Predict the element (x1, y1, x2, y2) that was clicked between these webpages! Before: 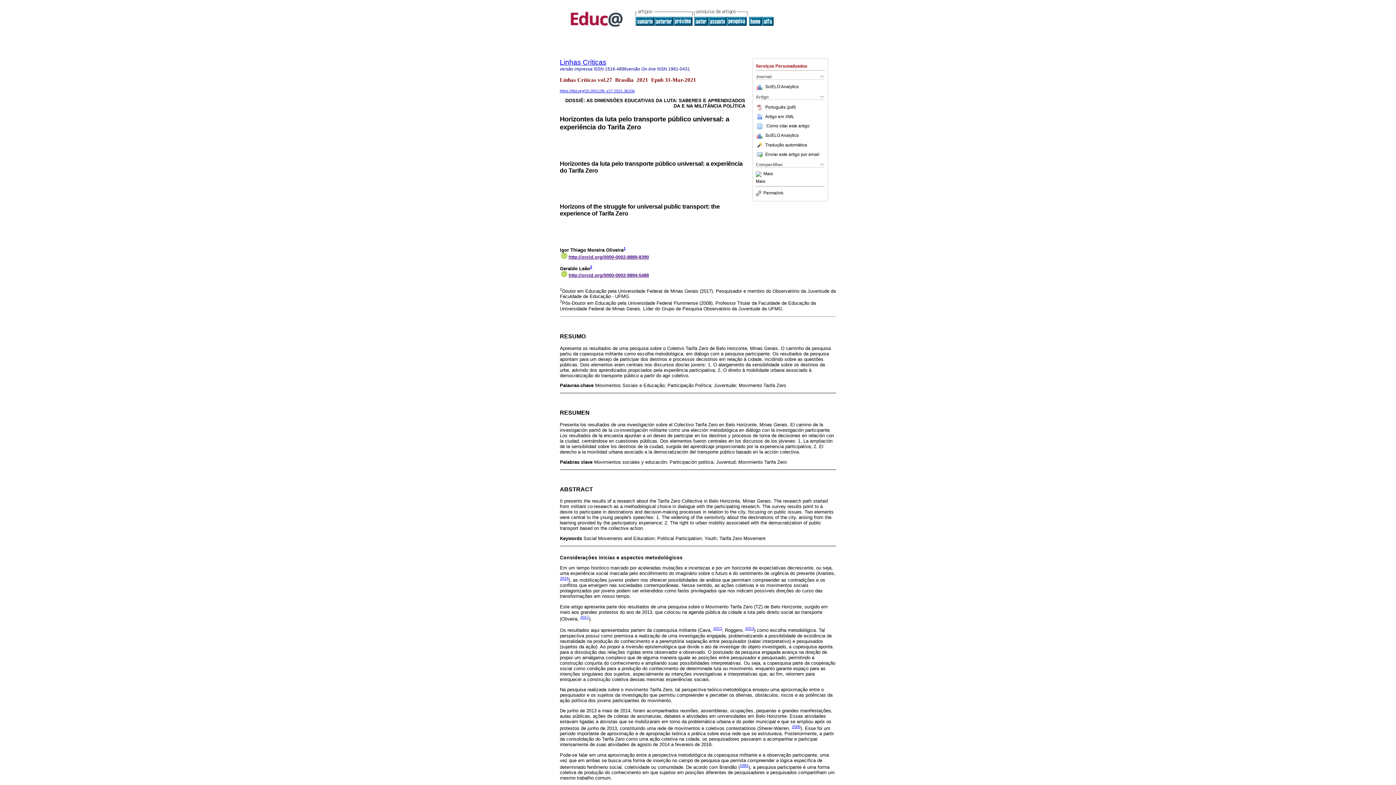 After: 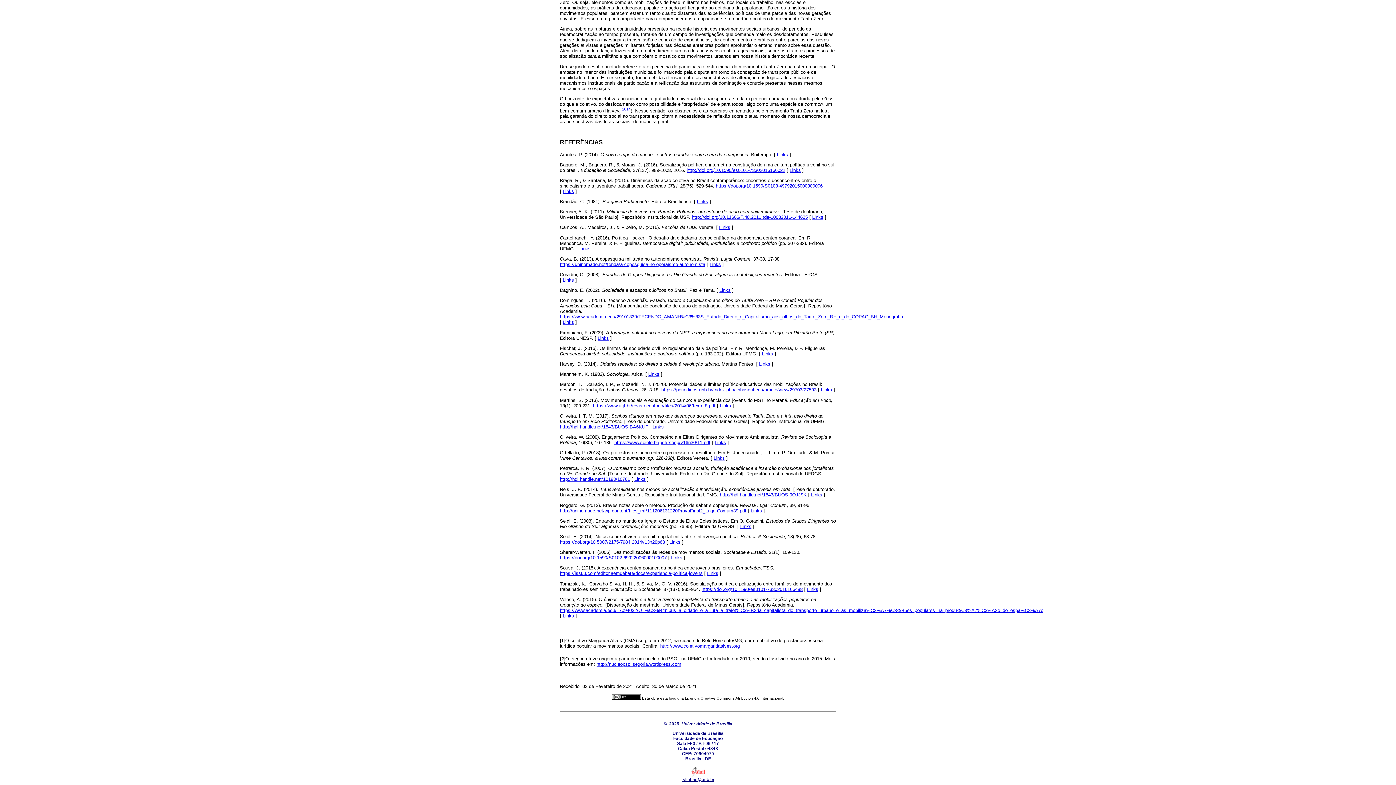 Action: label: 1981 bbox: (740, 763, 748, 767)